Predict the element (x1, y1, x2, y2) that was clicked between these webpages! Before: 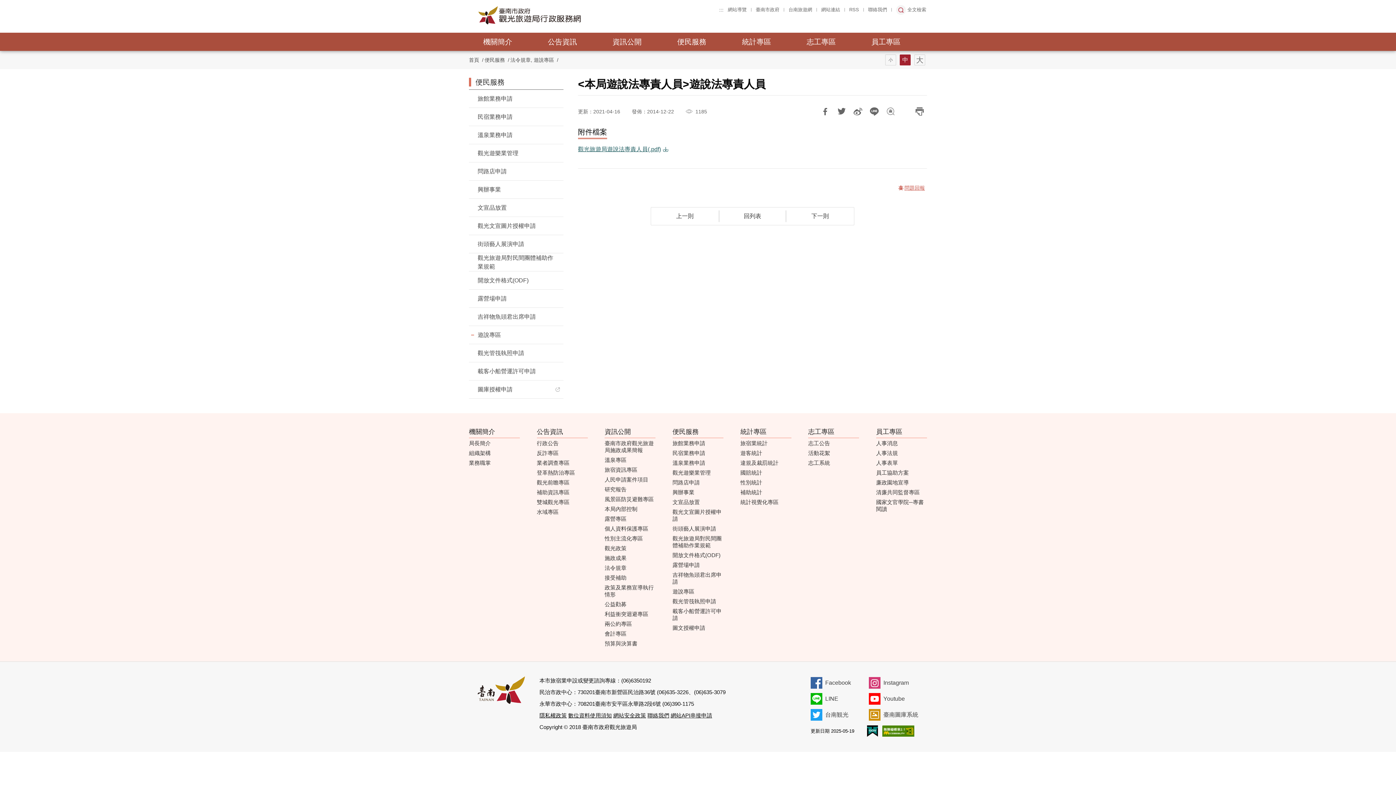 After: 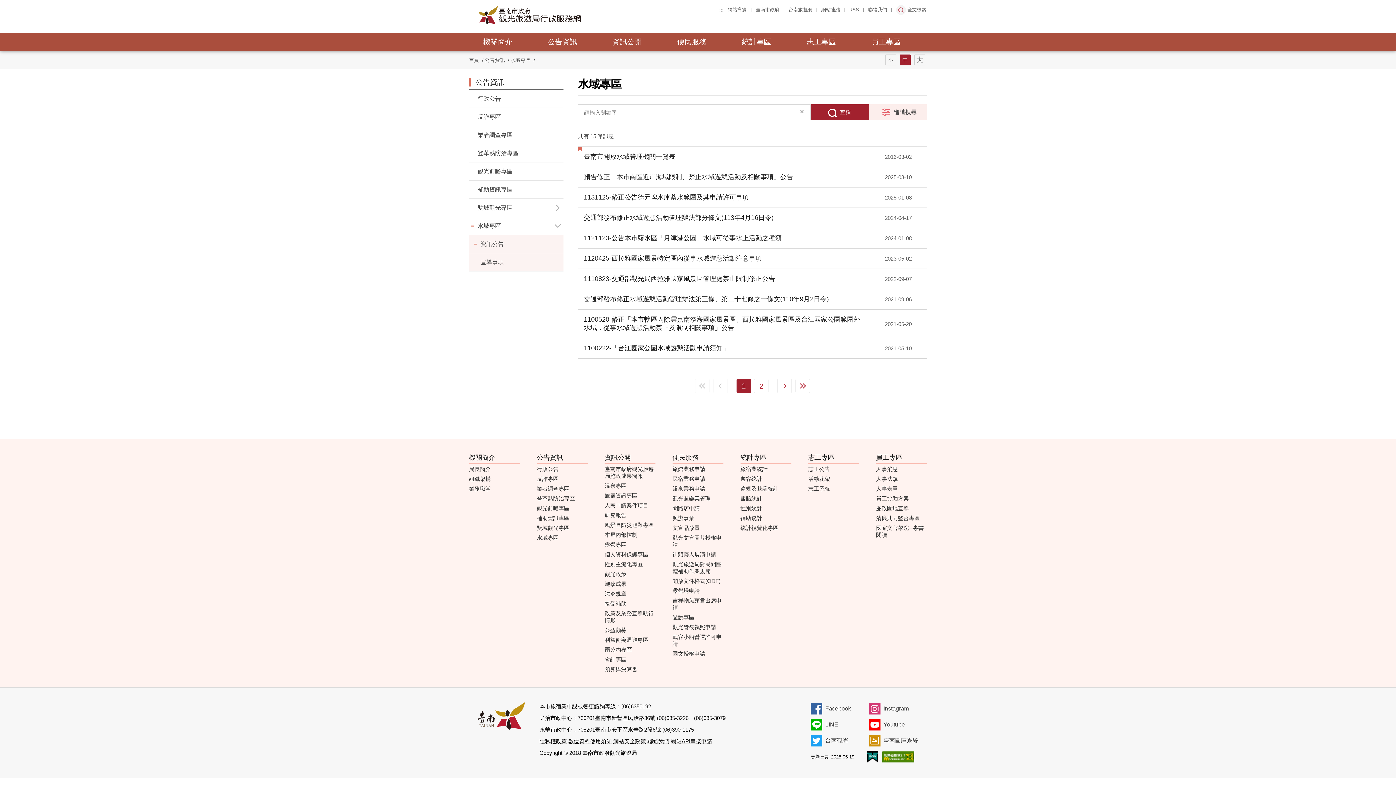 Action: label: 水域專區 bbox: (536, 508, 587, 515)